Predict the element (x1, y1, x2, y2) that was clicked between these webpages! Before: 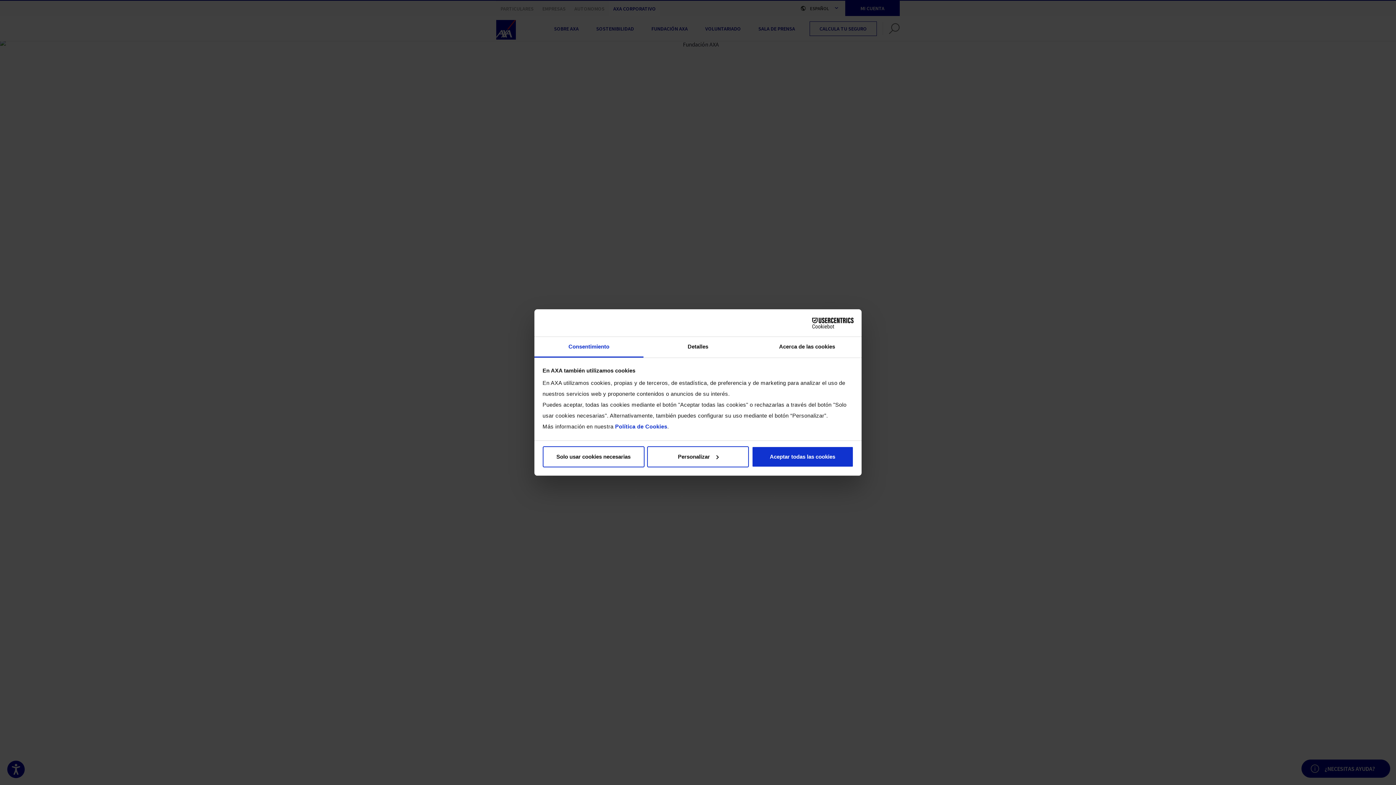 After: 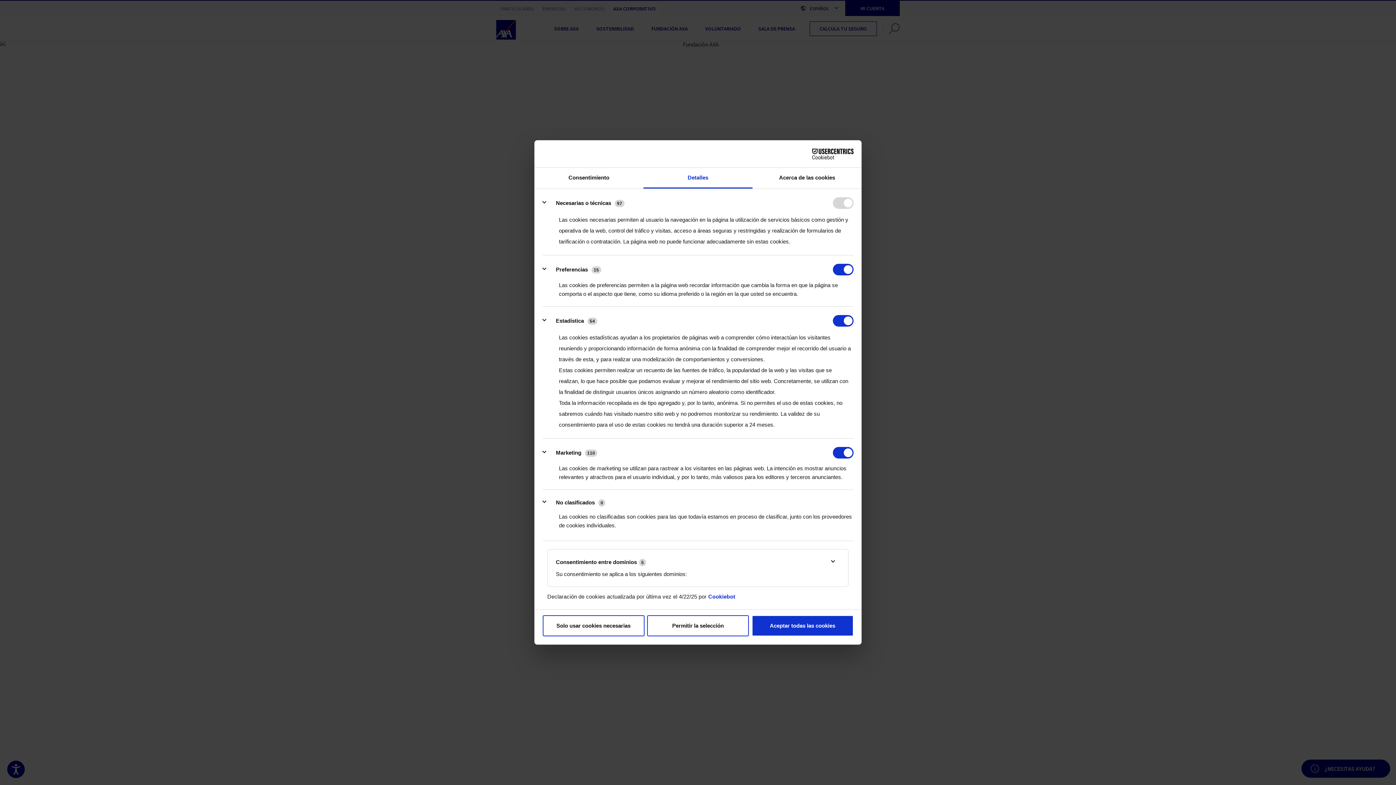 Action: label: Personalizar bbox: (647, 446, 749, 467)